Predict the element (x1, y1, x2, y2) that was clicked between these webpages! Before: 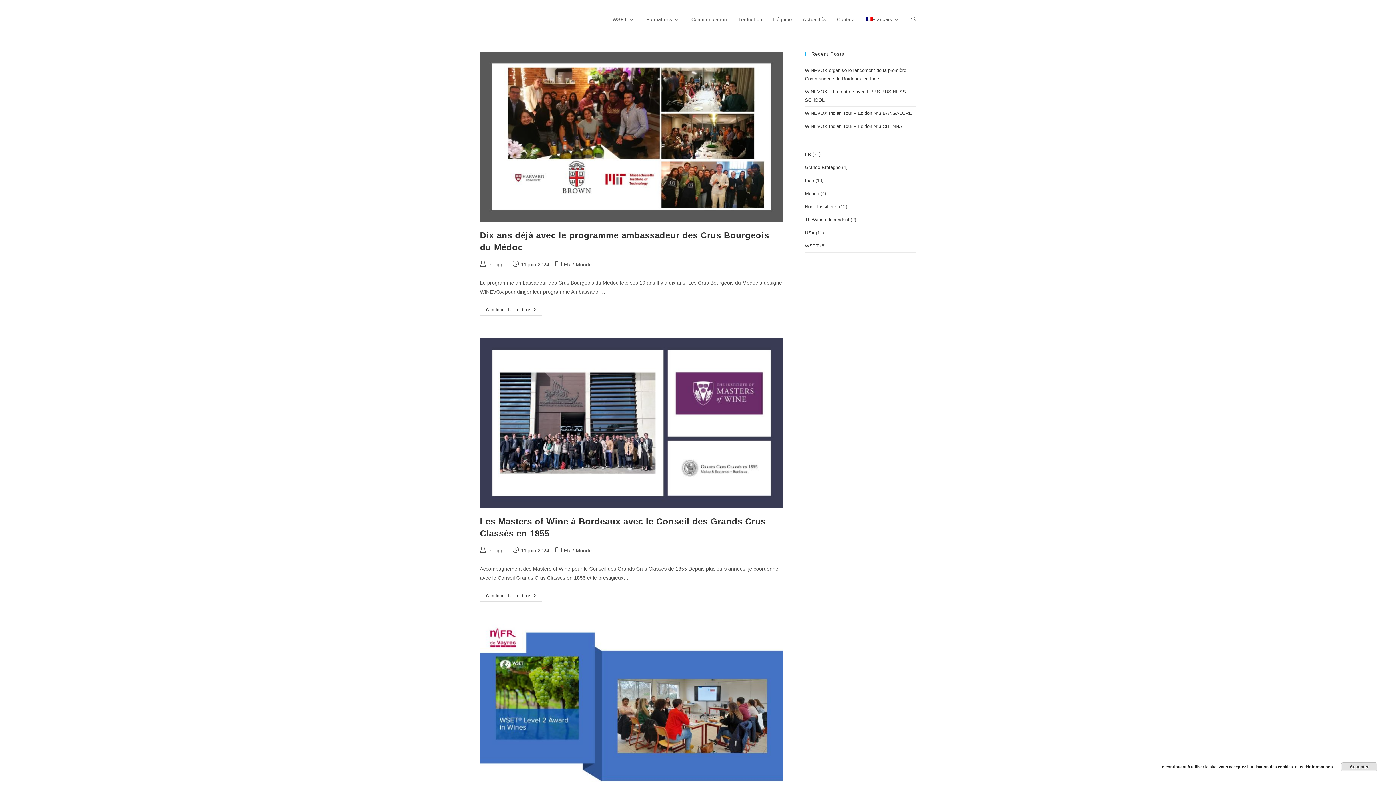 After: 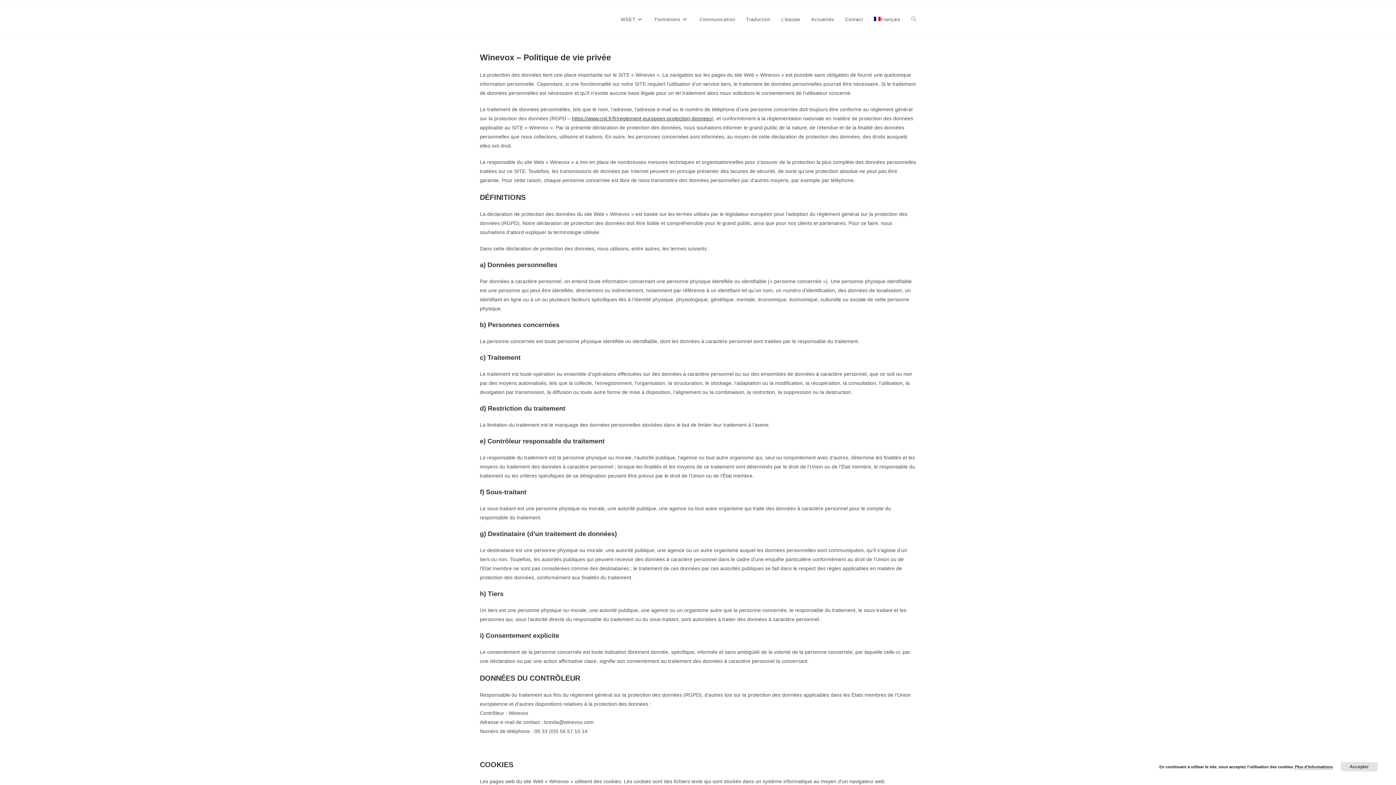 Action: bbox: (1295, 765, 1333, 769) label: Plus d’informations